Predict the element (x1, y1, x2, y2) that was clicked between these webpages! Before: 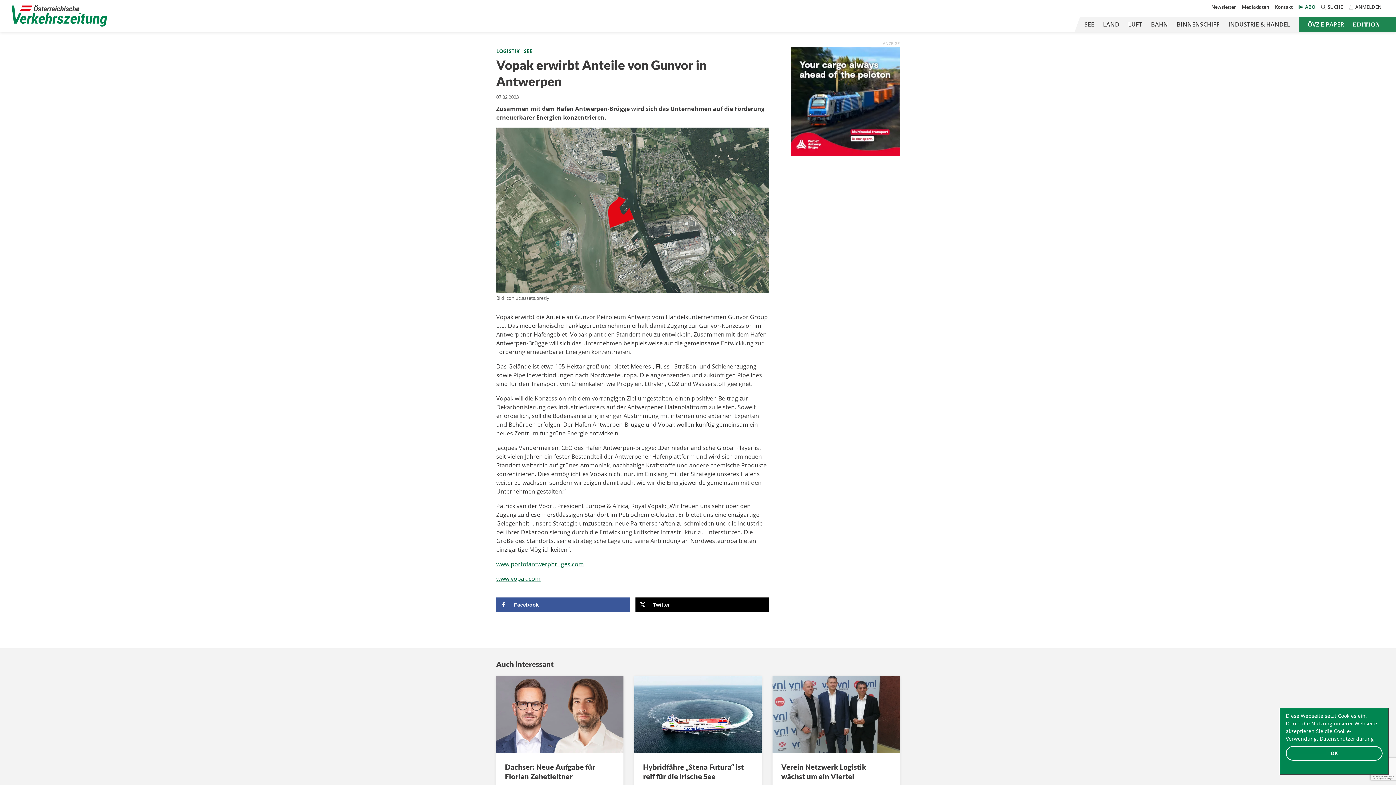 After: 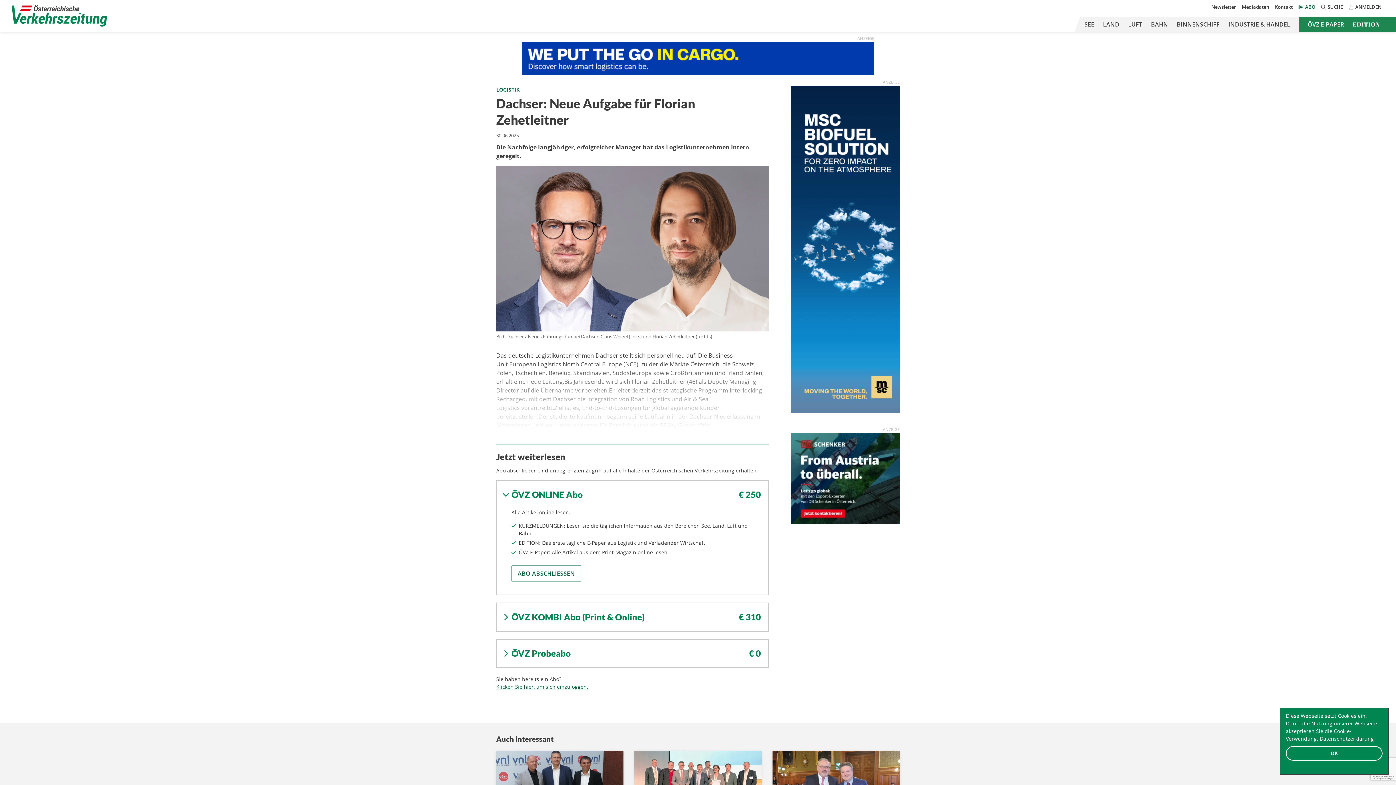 Action: bbox: (496, 676, 623, 837) label: Dachser: Neue Aufgabe für Florian Zehetleitner

Die Nachfolge langjähriger, erfolgreicher Manager hat das Logistikunternehmen intern geregelt.

30.06.2025